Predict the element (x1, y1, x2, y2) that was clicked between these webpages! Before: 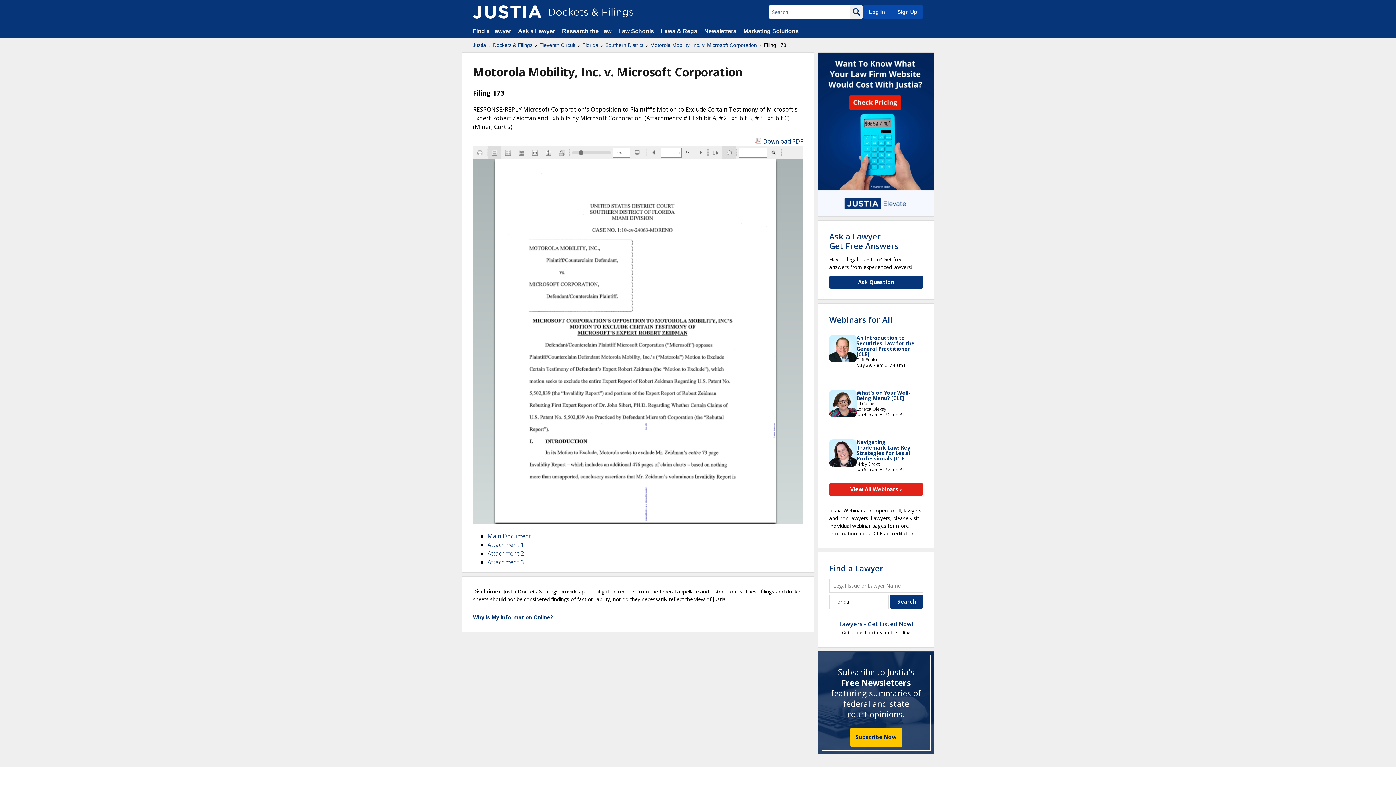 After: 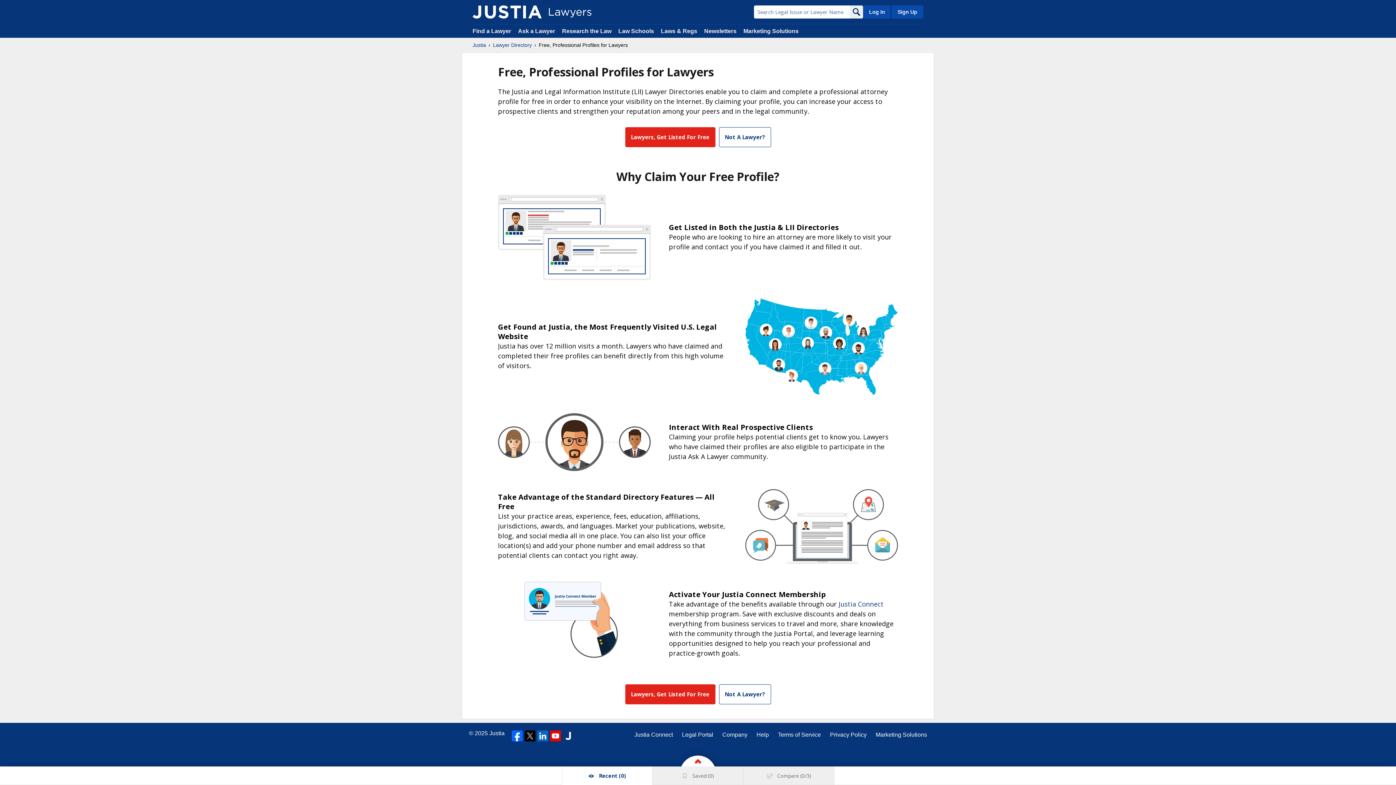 Action: label: Lawyers - Get Listed Now! bbox: (839, 620, 913, 628)